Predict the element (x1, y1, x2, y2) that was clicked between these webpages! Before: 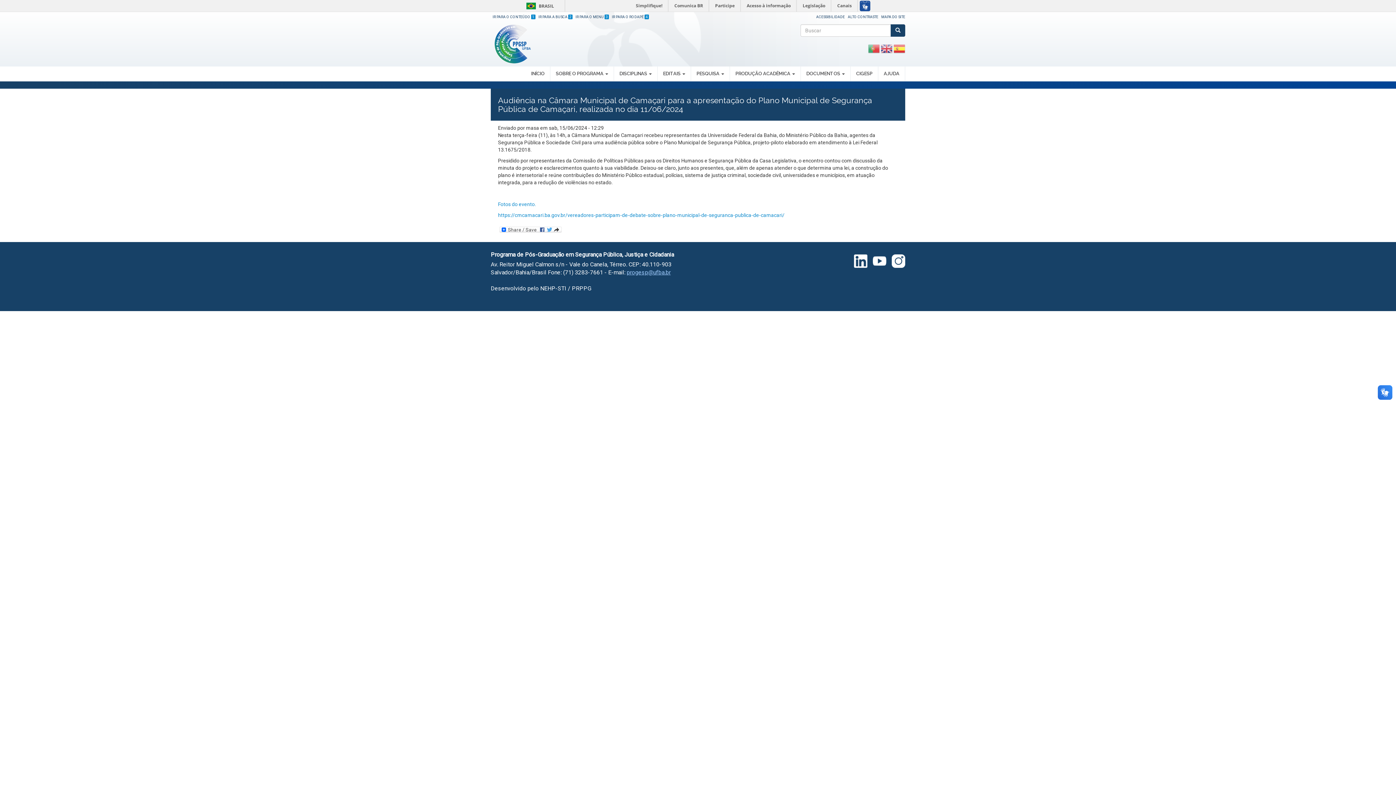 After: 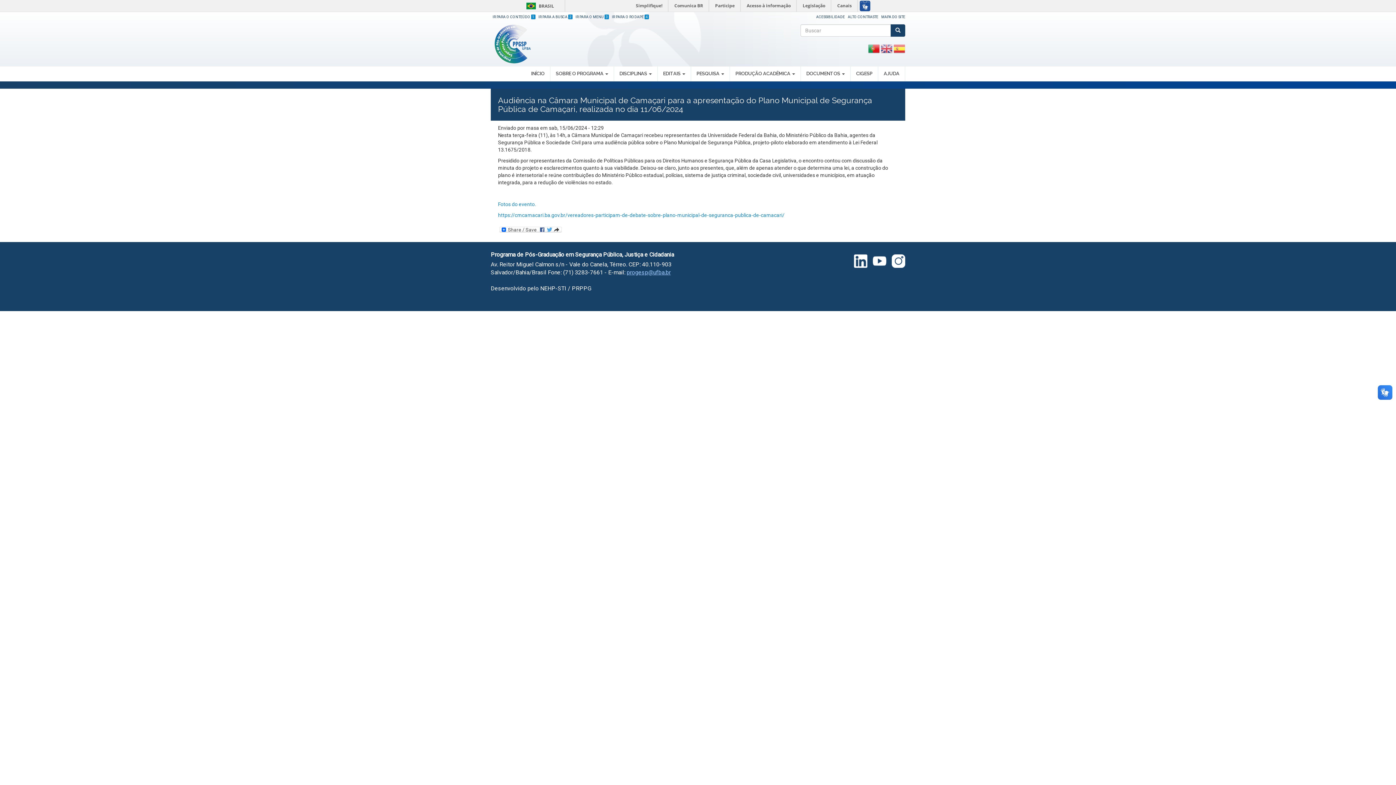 Action: bbox: (868, 42, 880, 57)